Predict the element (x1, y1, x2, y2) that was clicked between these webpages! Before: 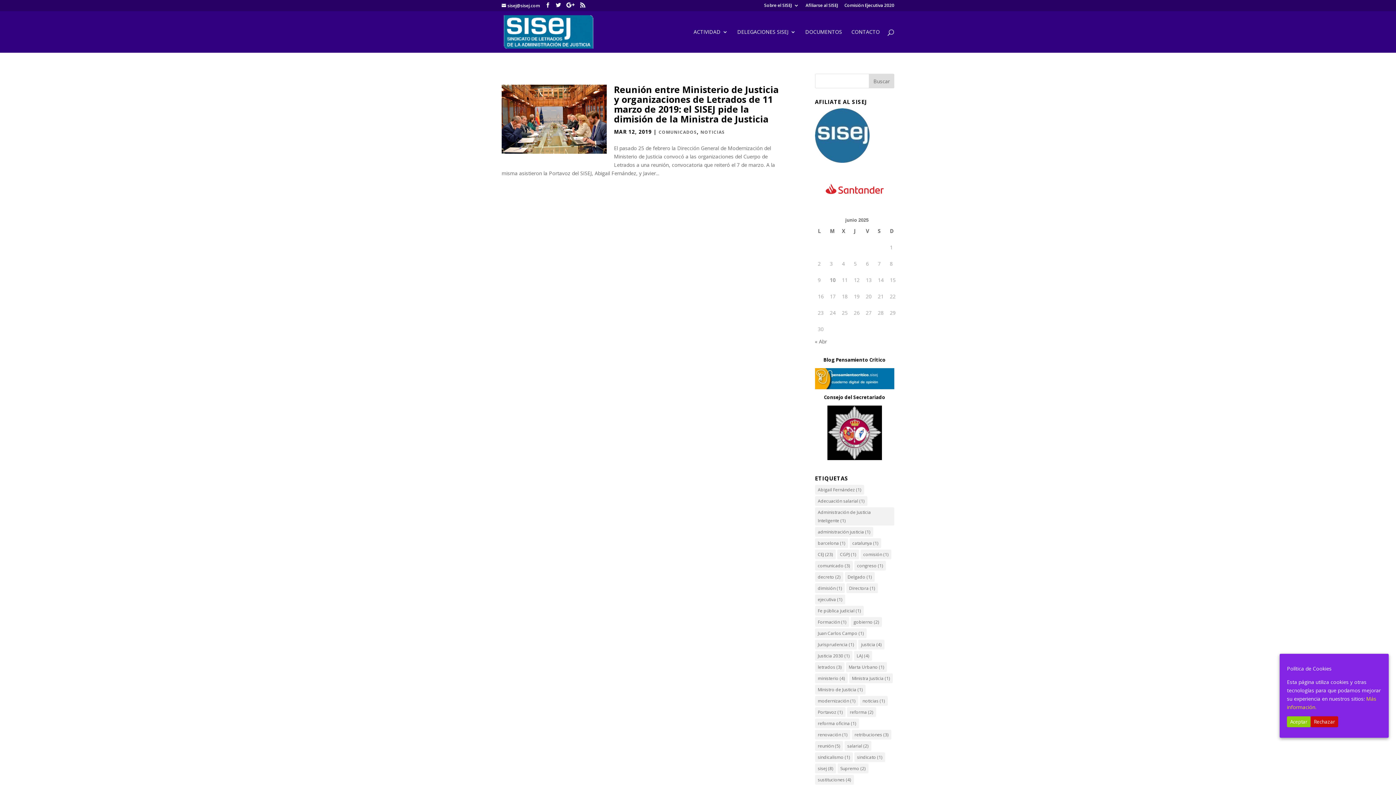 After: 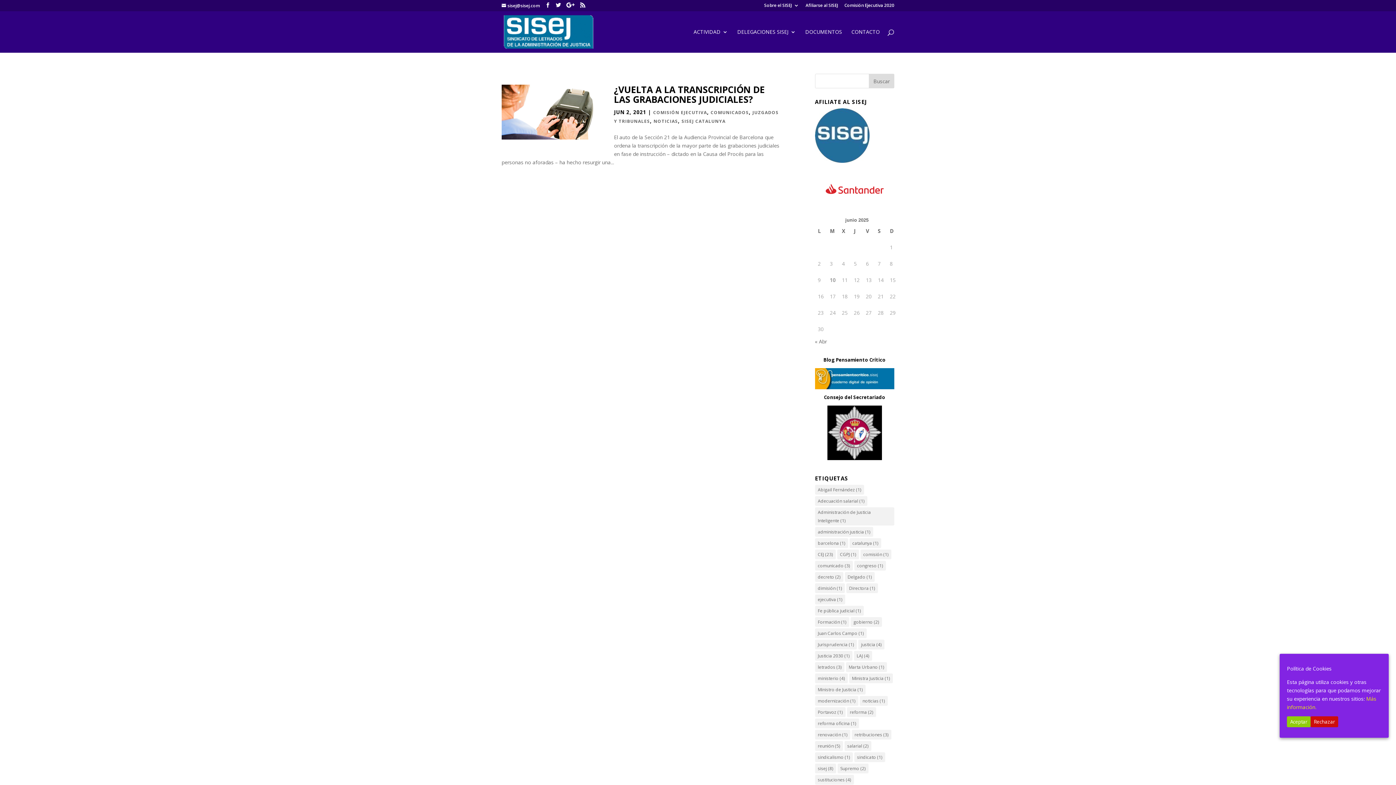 Action: bbox: (815, 507, 894, 525) label: Administración de Justicia Inteligente (1 elemento)